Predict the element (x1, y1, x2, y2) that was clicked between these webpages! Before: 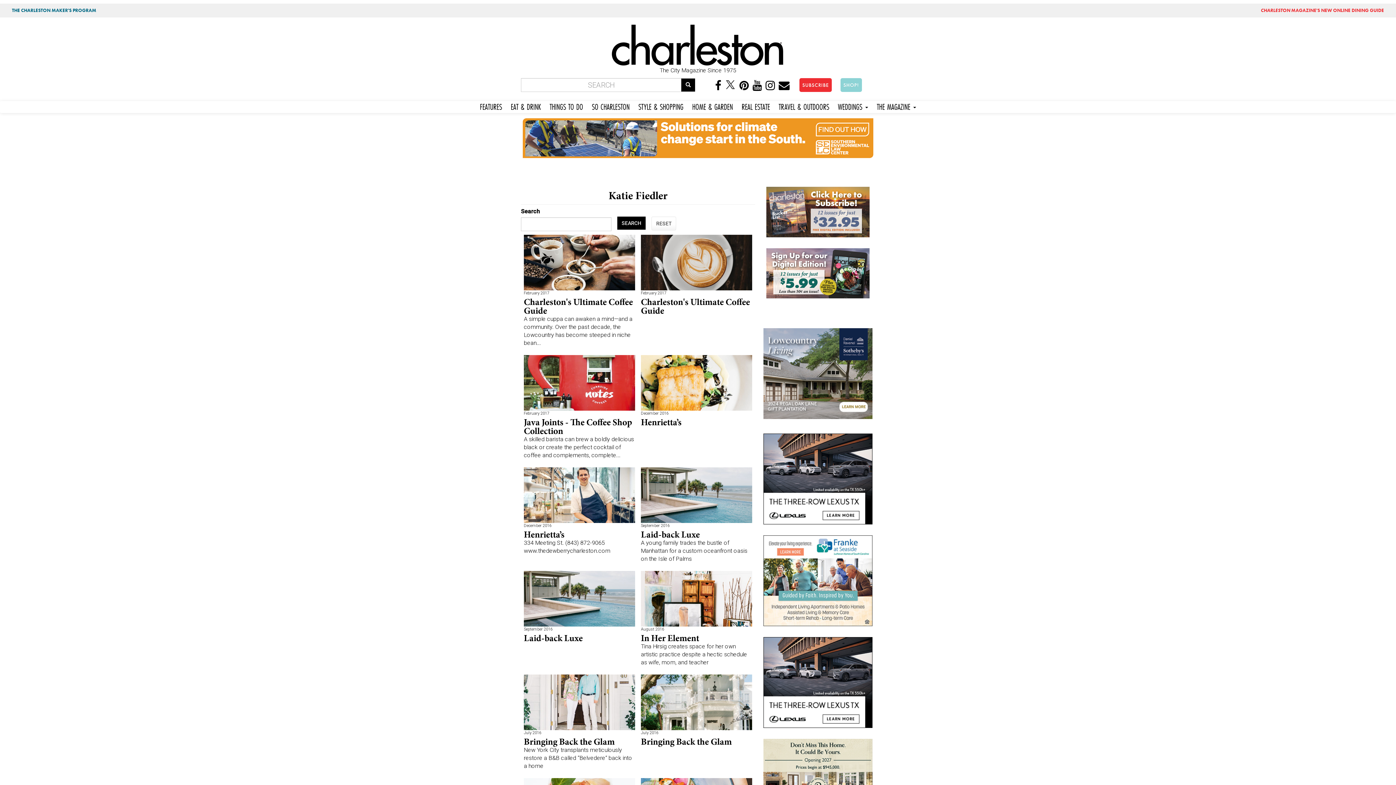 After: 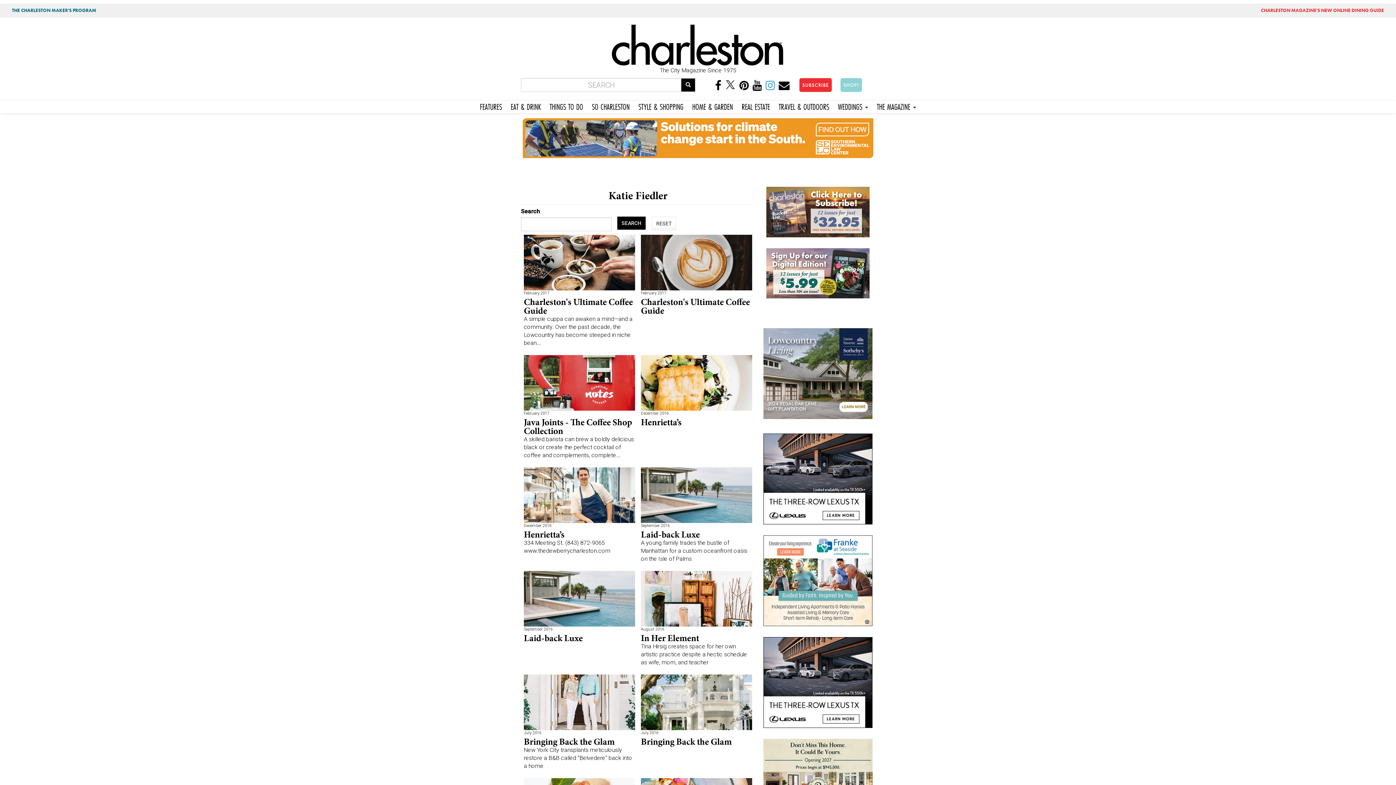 Action: bbox: (764, 83, 776, 90)